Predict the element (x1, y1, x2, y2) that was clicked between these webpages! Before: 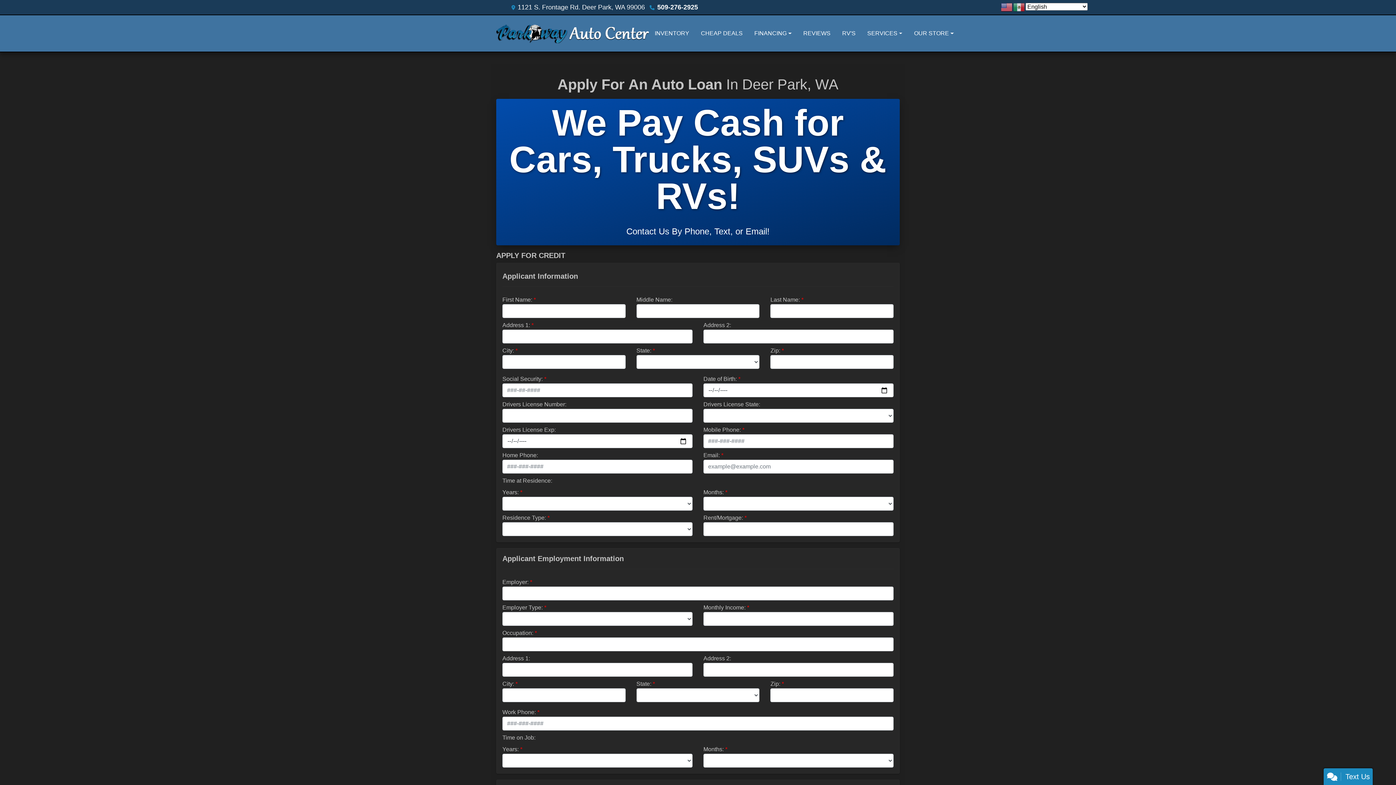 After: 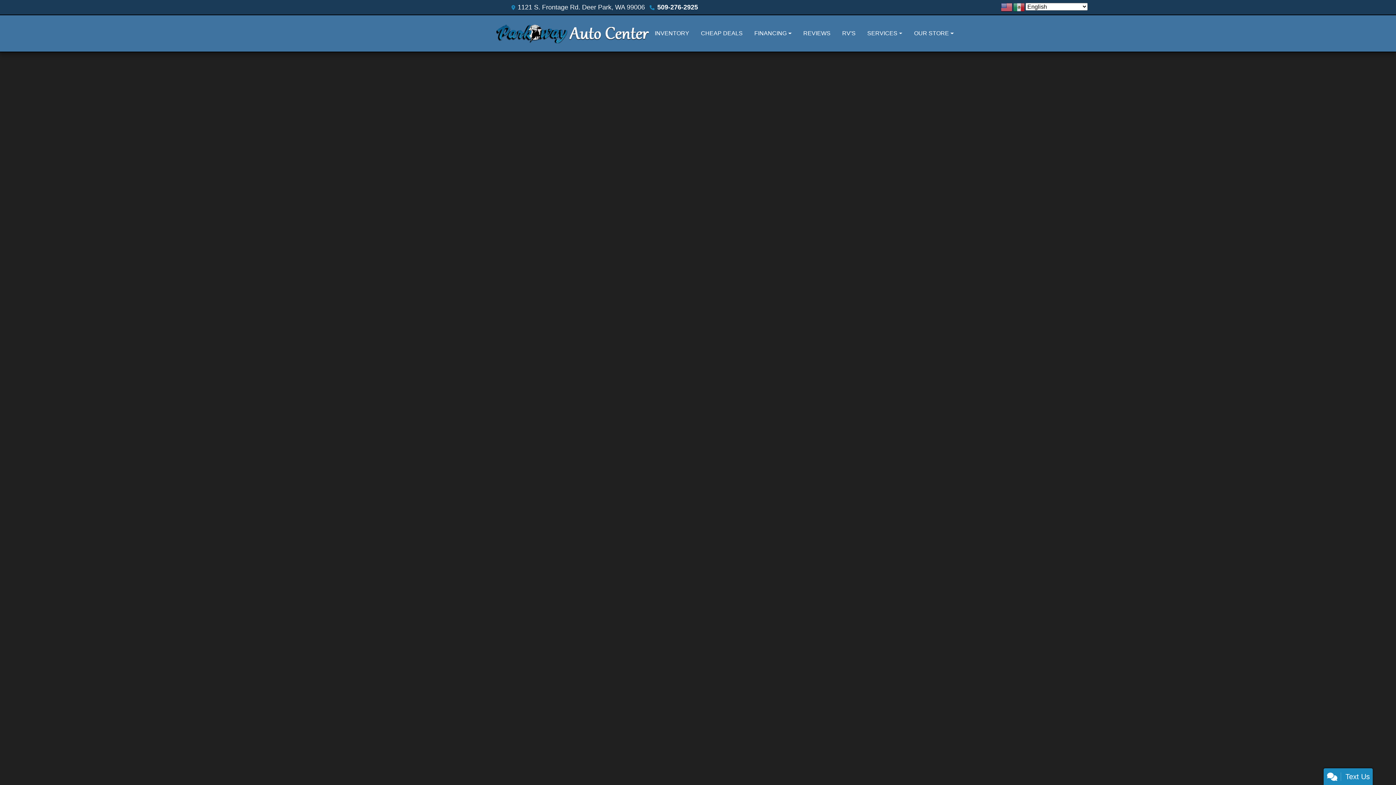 Action: bbox: (496, 23, 649, 43) label: Dealer Logo